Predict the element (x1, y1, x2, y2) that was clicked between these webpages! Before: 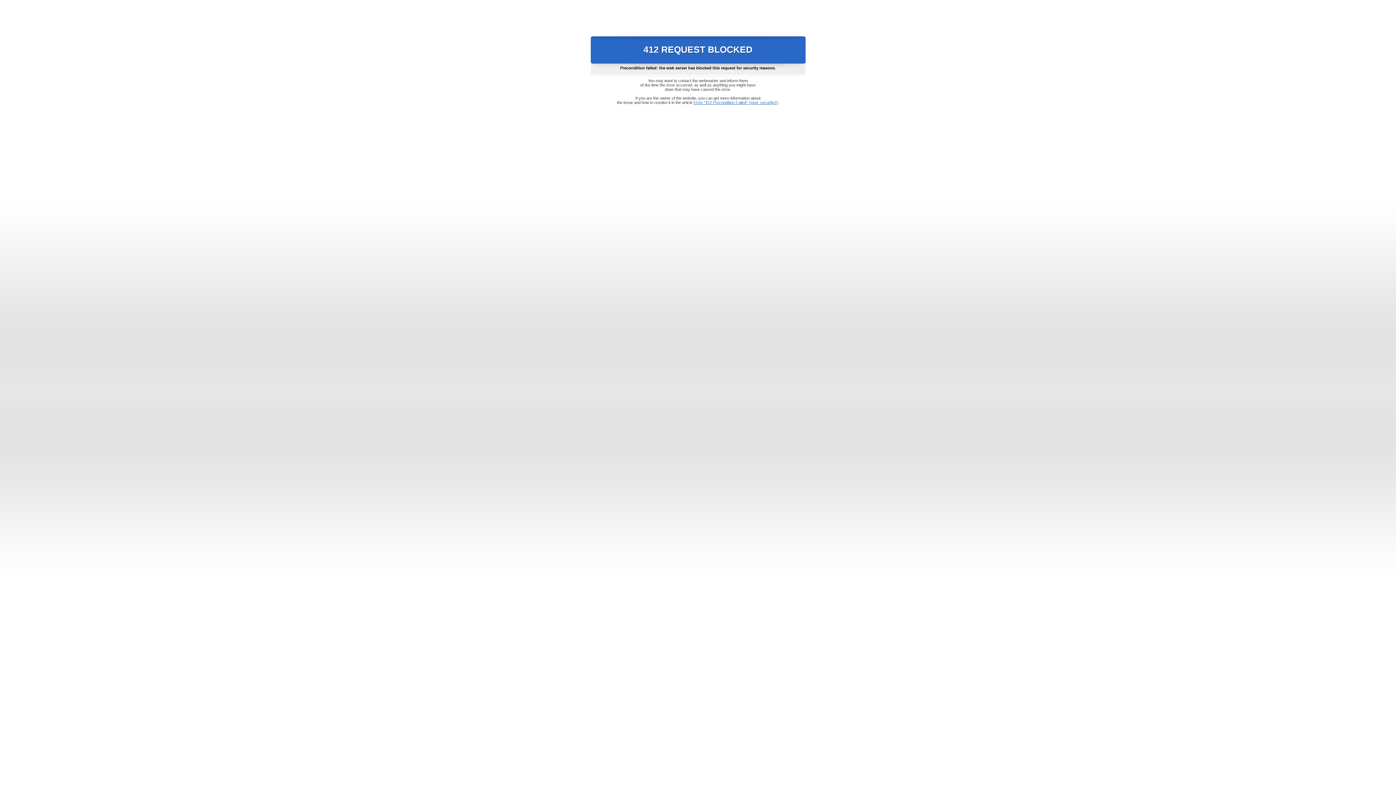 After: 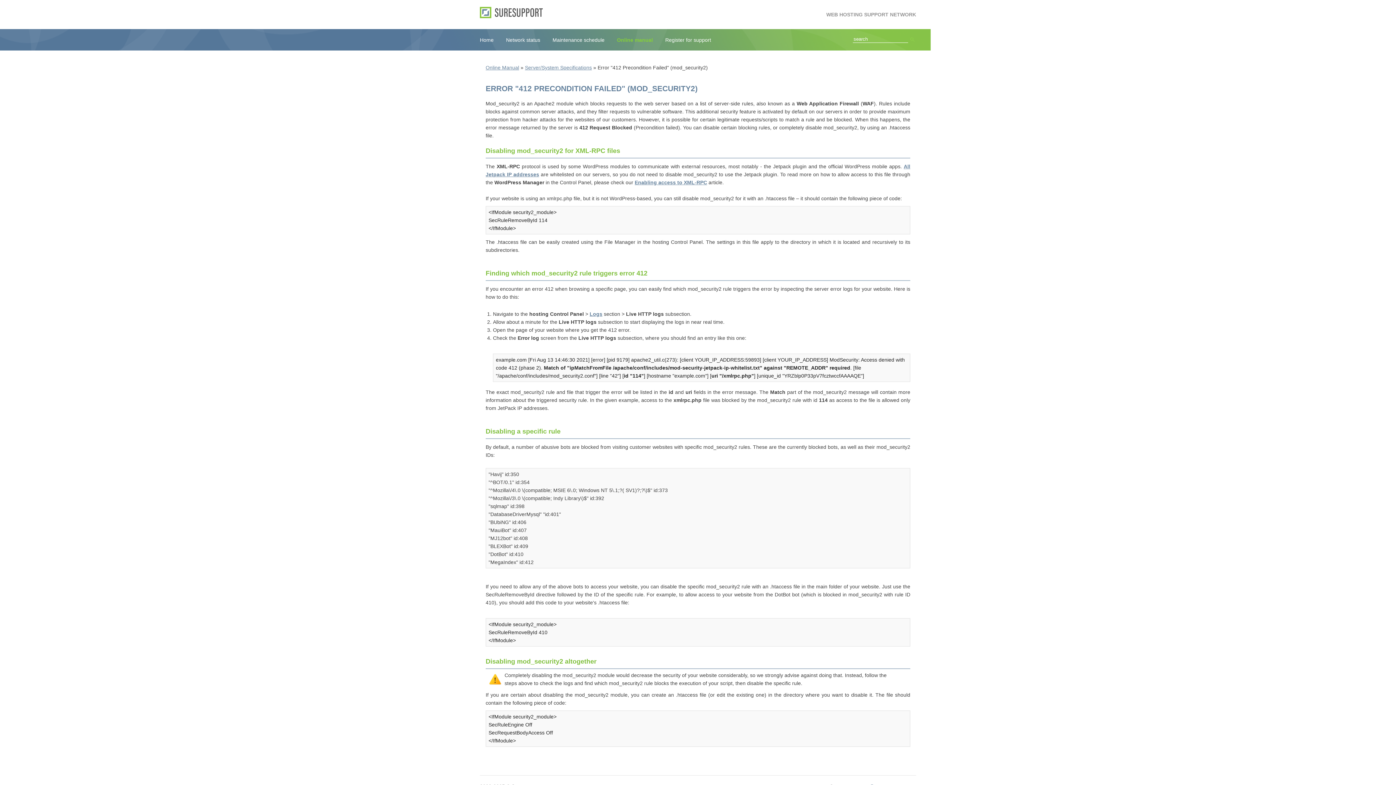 Action: bbox: (693, 100, 778, 104) label: Error "412 Precondition Failed" (mod_security2)